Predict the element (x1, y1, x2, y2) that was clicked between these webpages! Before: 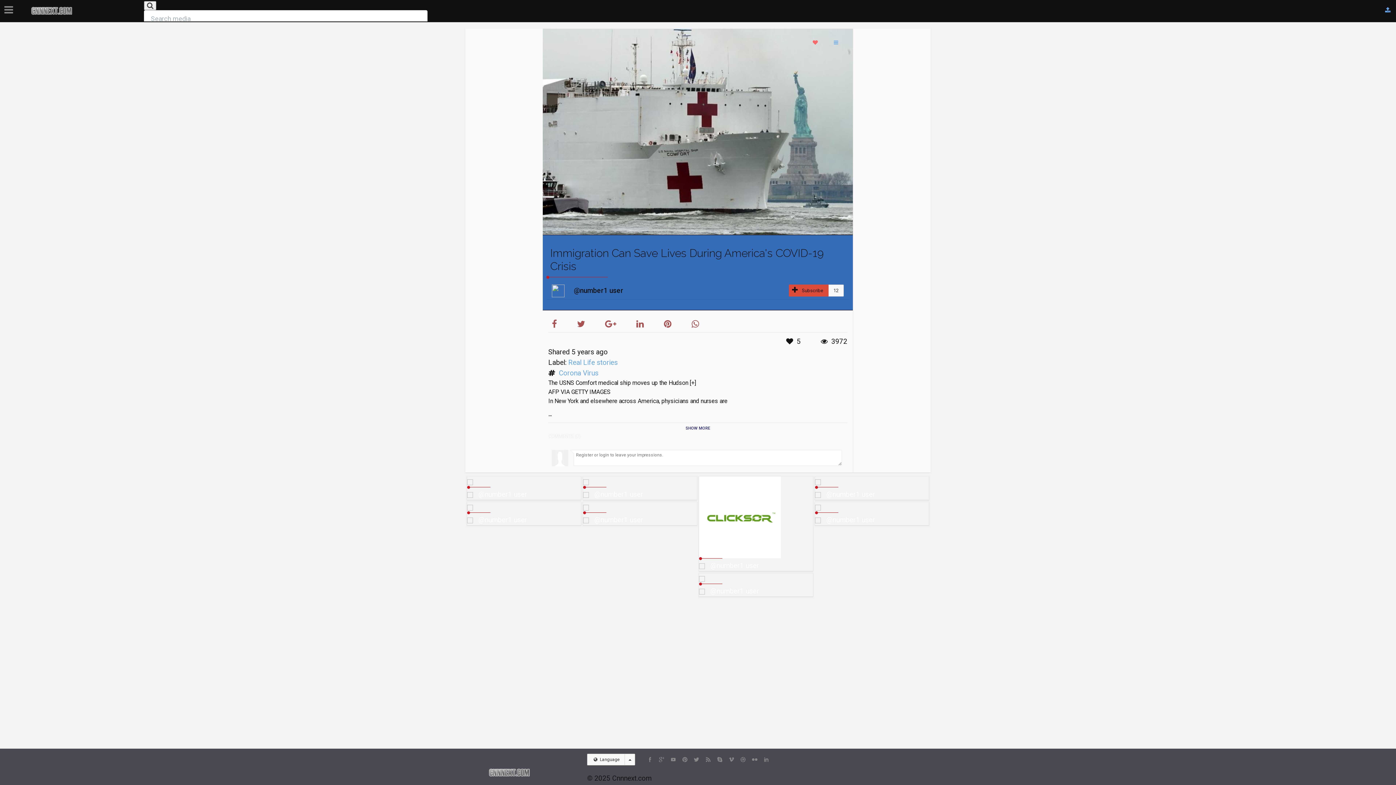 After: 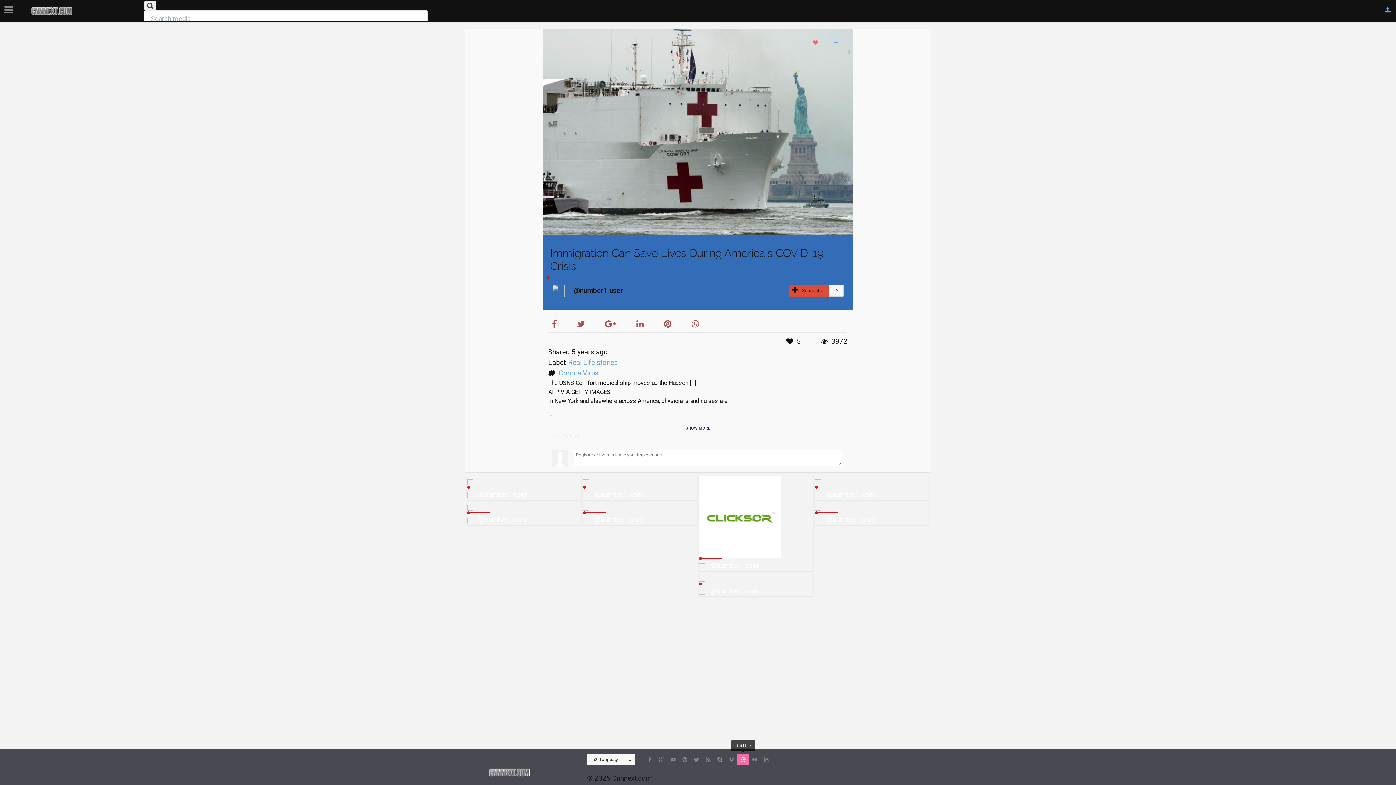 Action: bbox: (737, 754, 749, 765)